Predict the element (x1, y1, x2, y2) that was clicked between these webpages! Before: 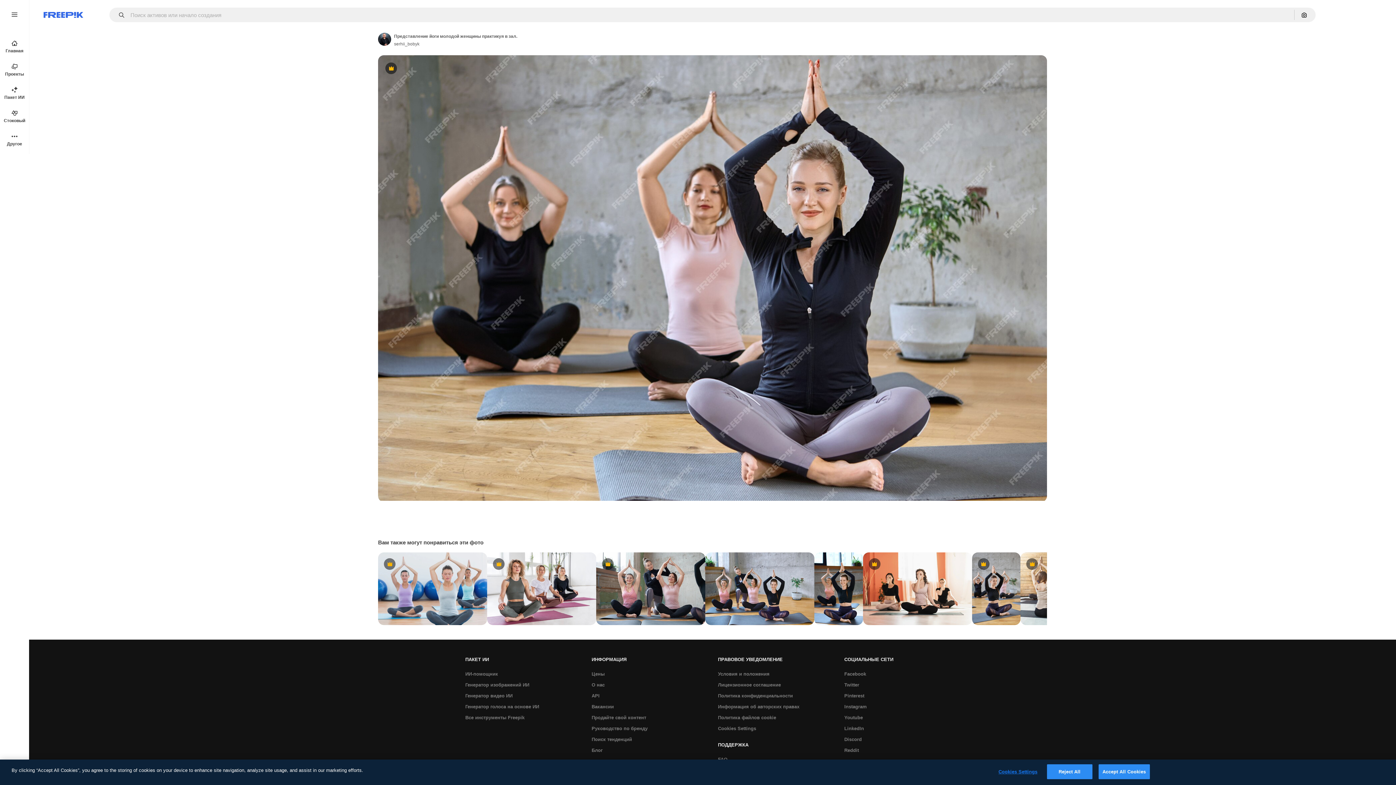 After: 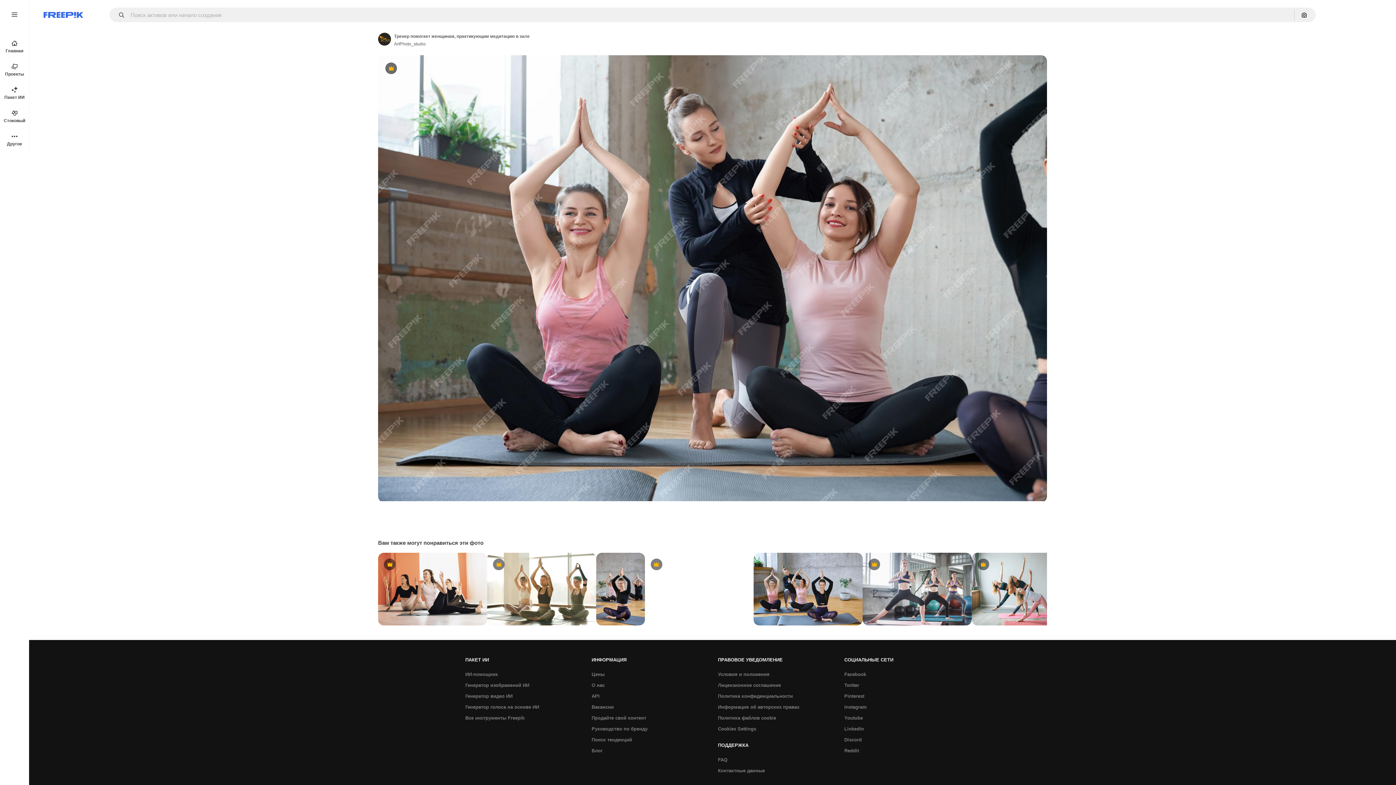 Action: label: Premium bbox: (596, 552, 705, 625)